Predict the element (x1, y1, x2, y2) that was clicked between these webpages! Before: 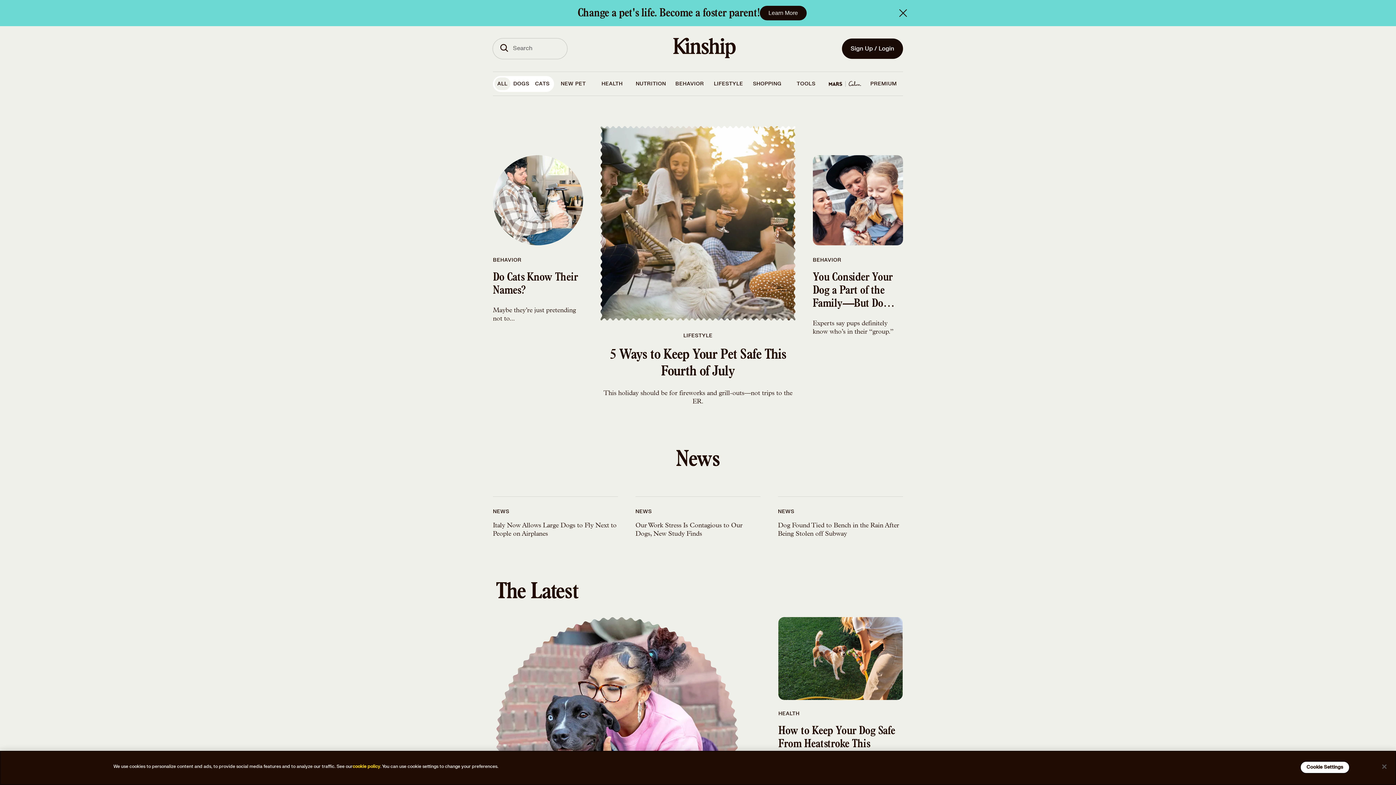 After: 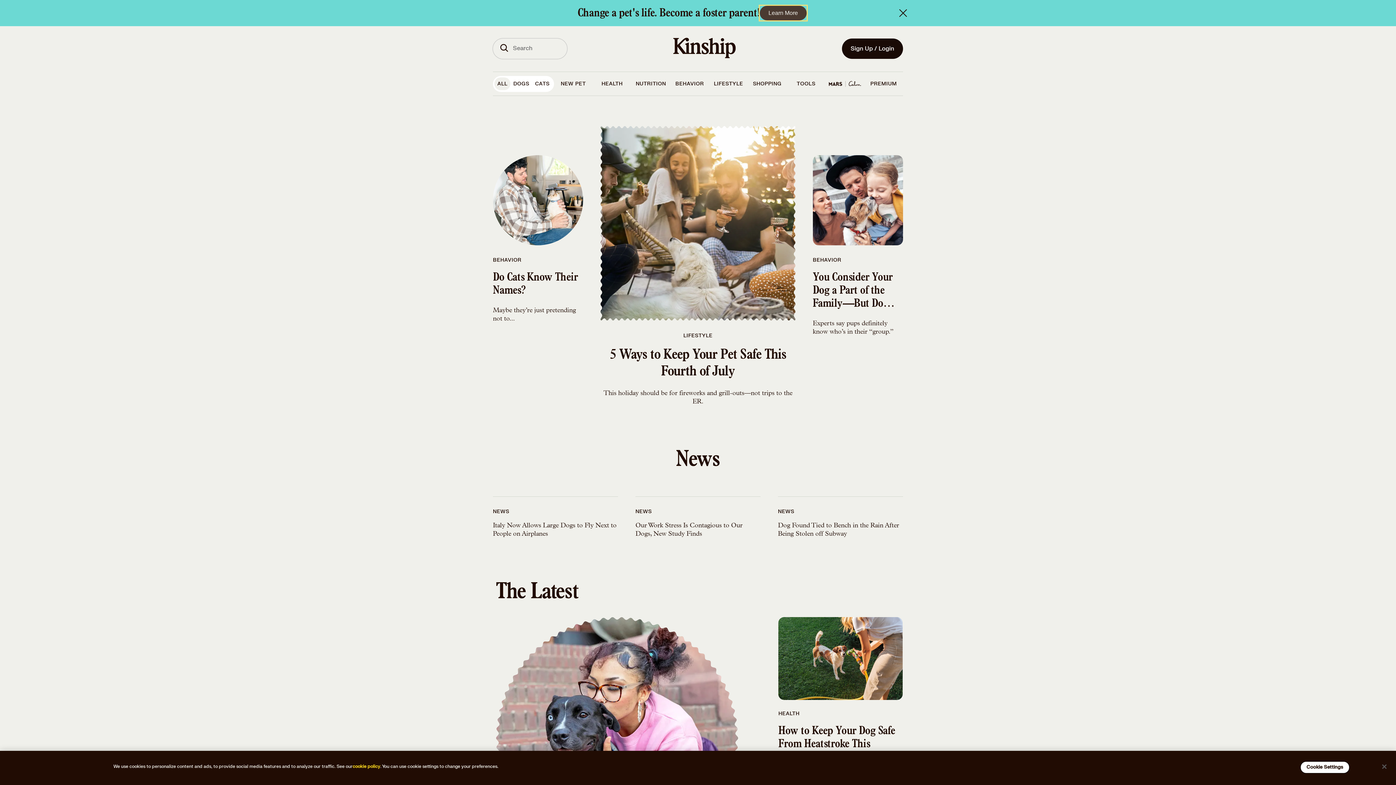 Action: label: Learn More bbox: (759, 5, 806, 20)